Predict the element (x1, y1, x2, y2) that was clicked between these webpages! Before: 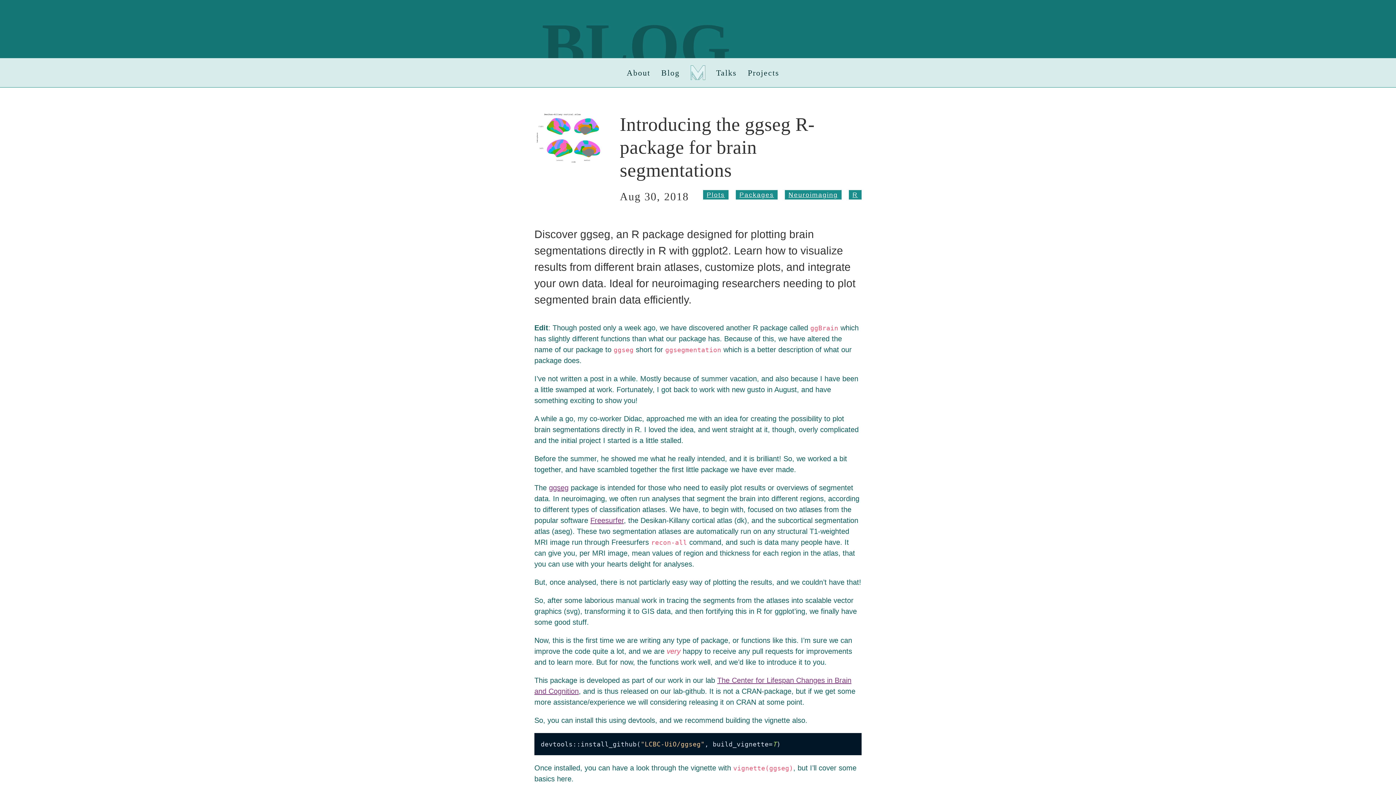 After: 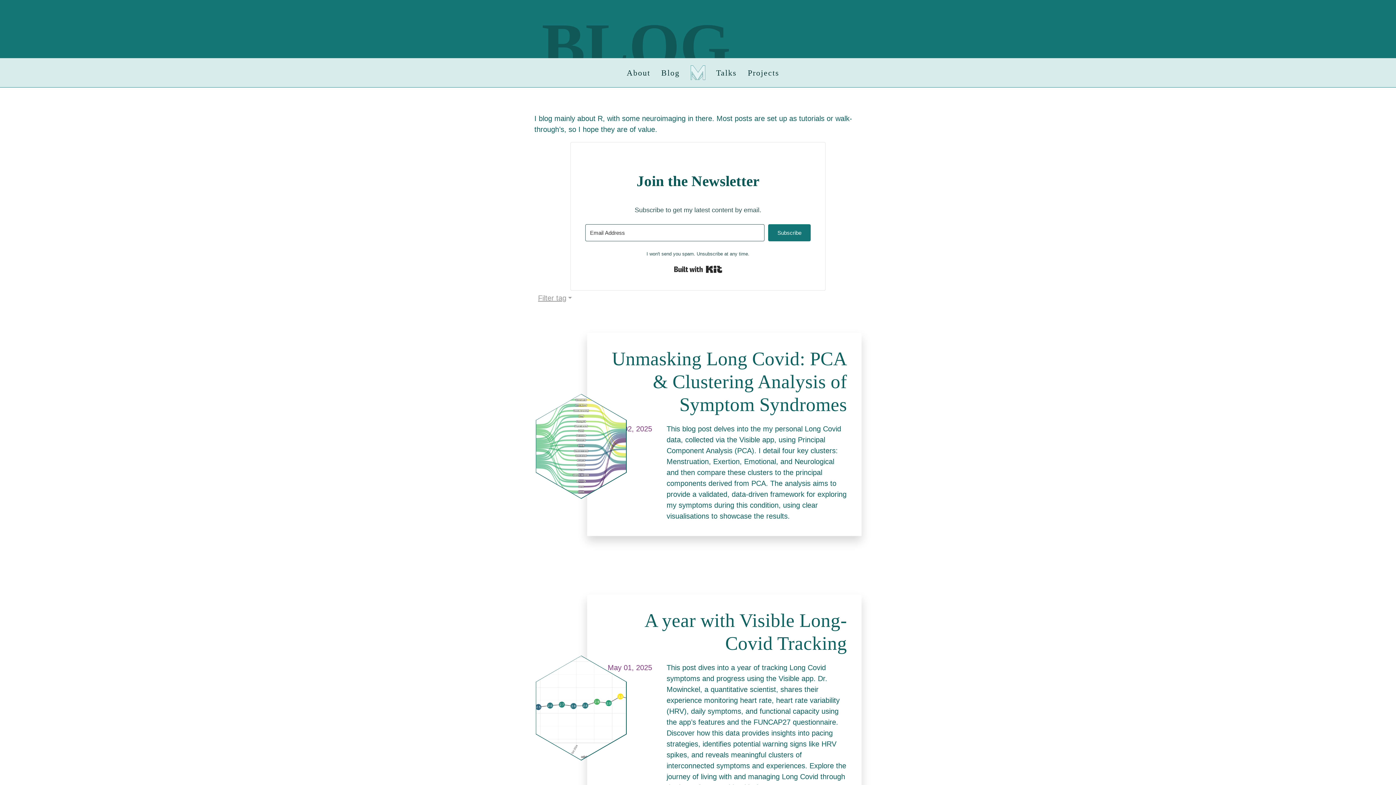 Action: bbox: (656, 58, 685, 87) label: Blog